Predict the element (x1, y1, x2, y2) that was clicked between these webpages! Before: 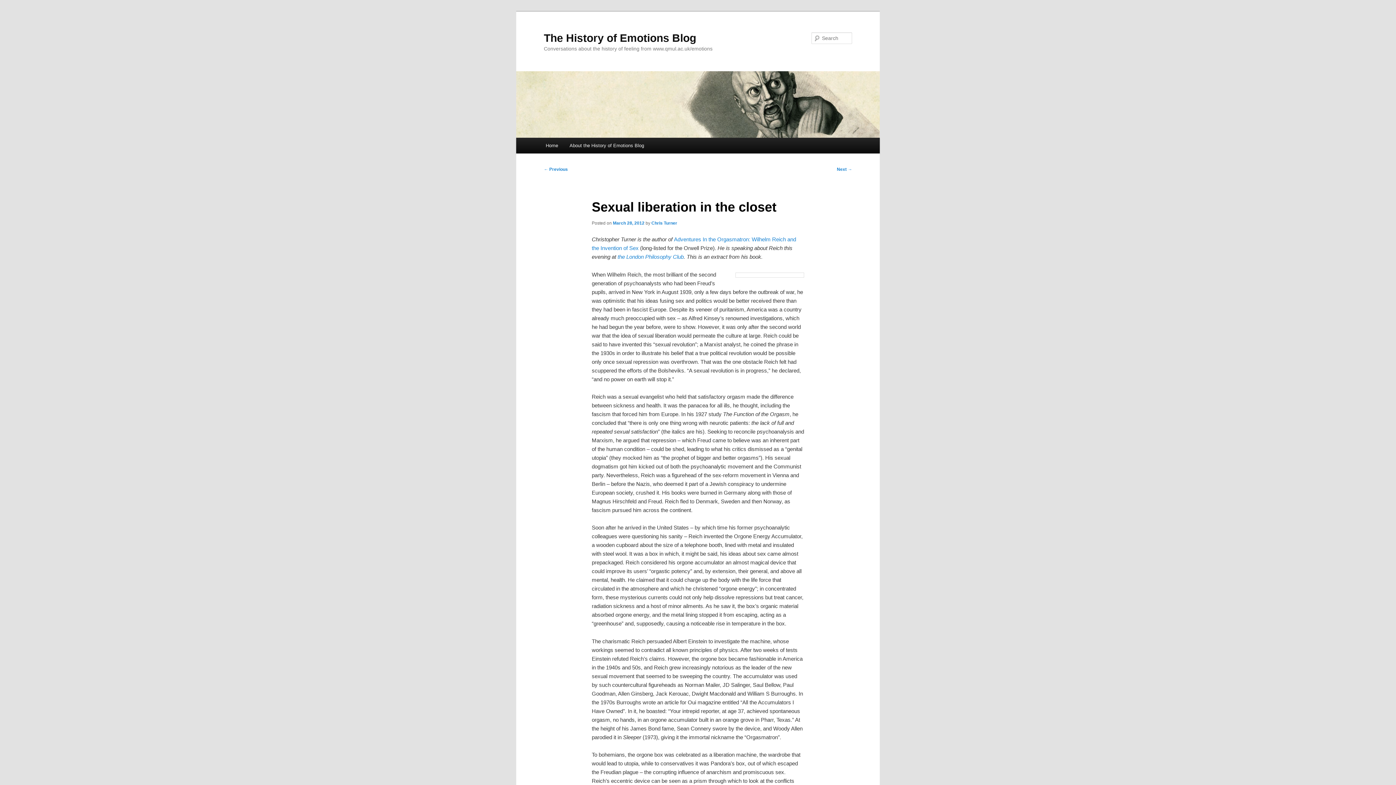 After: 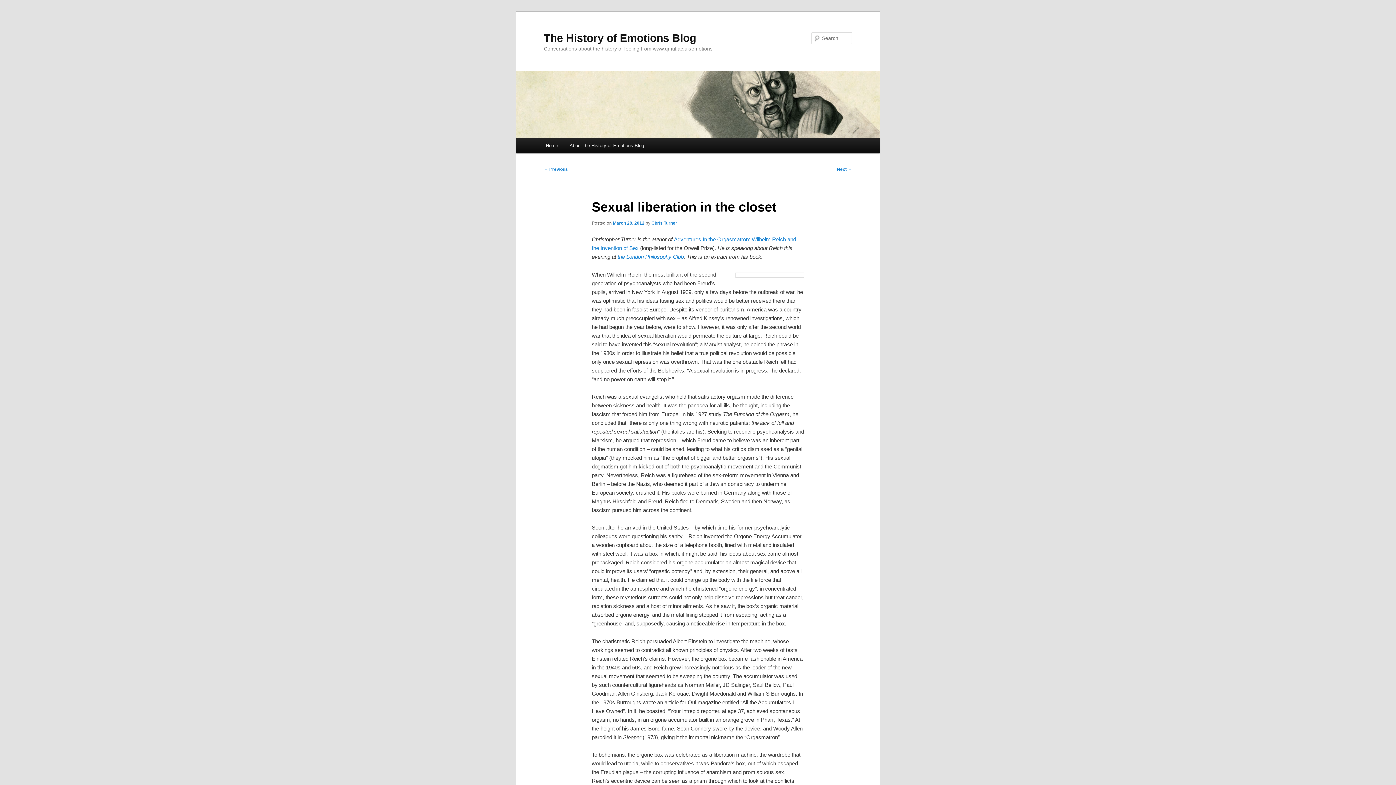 Action: label: March 28, 2012 bbox: (613, 220, 644, 225)